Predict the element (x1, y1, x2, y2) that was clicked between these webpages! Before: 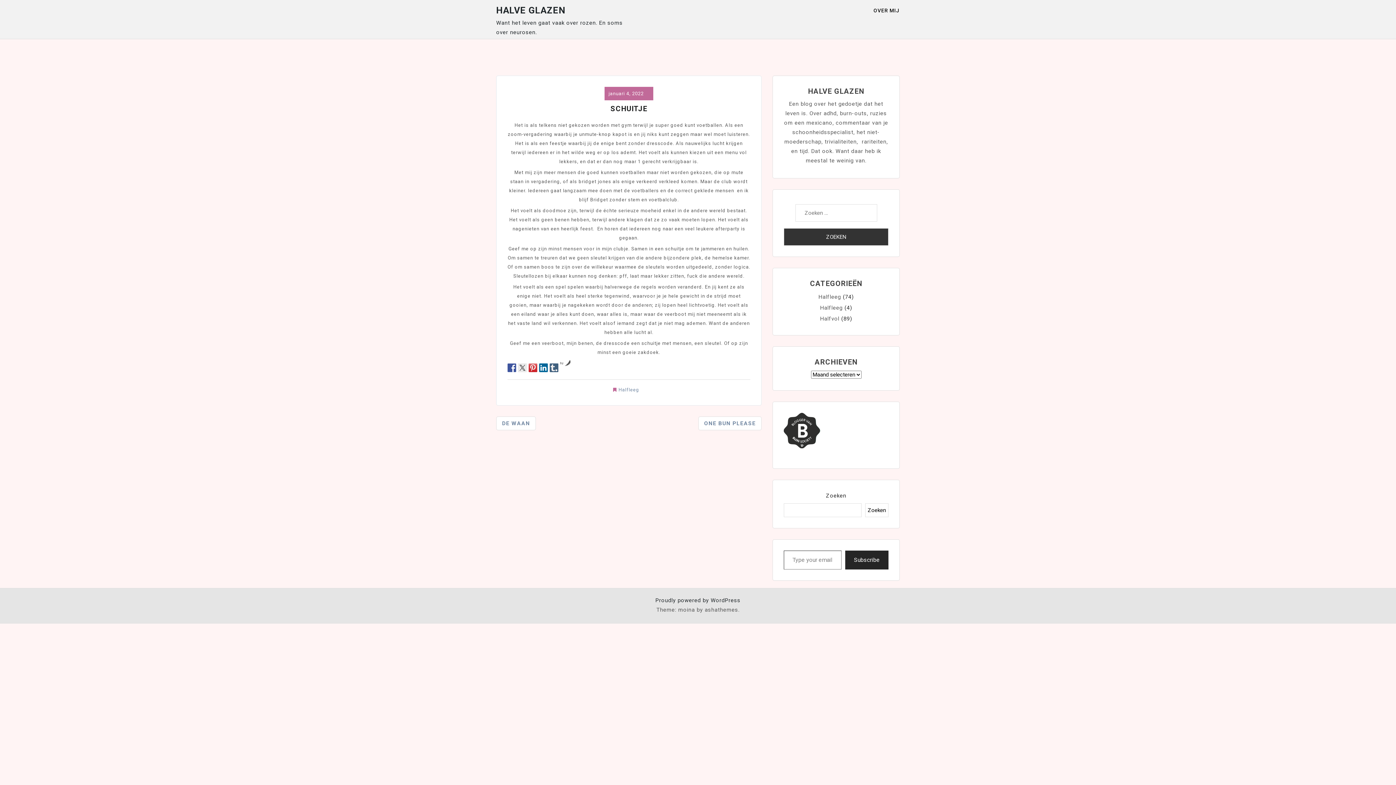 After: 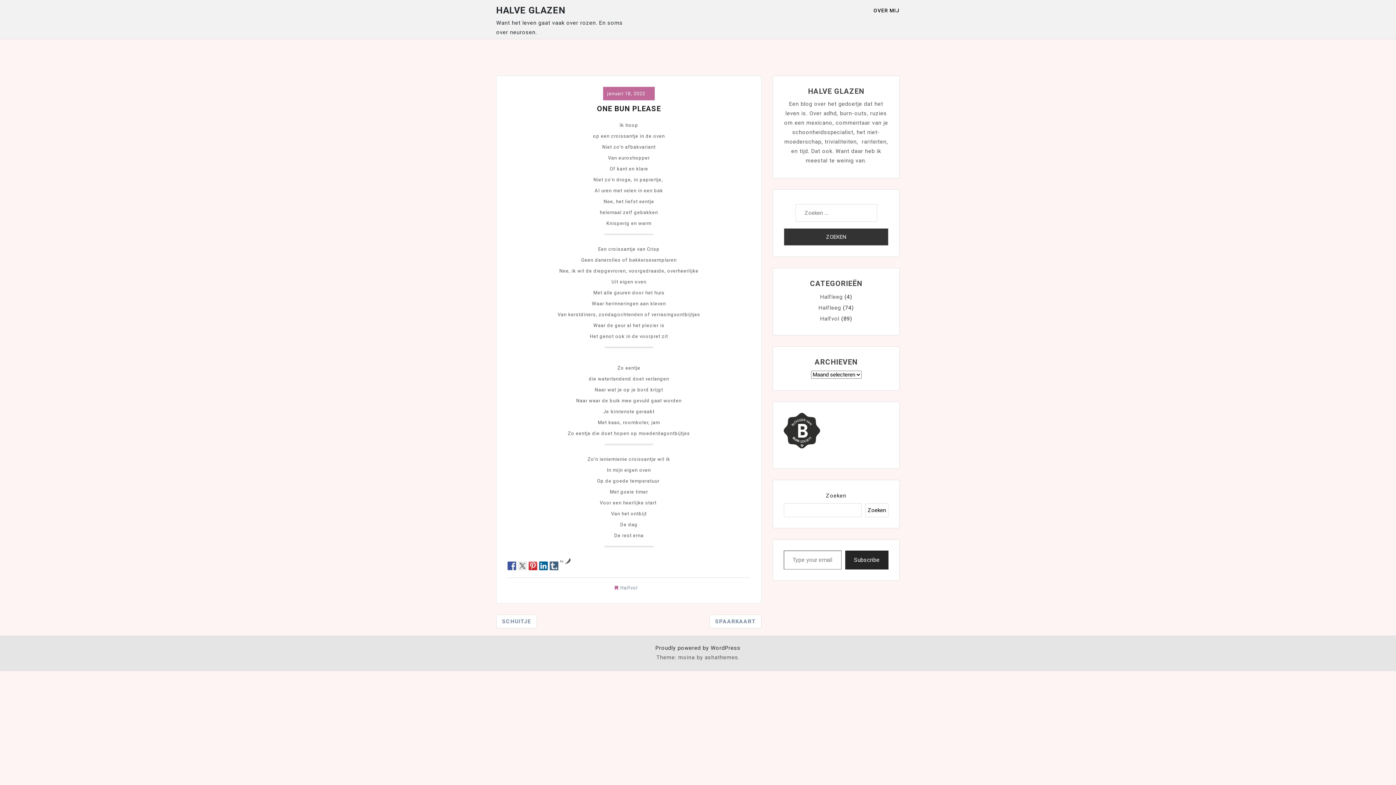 Action: label: ONE BUN PLEASE bbox: (698, 416, 761, 430)